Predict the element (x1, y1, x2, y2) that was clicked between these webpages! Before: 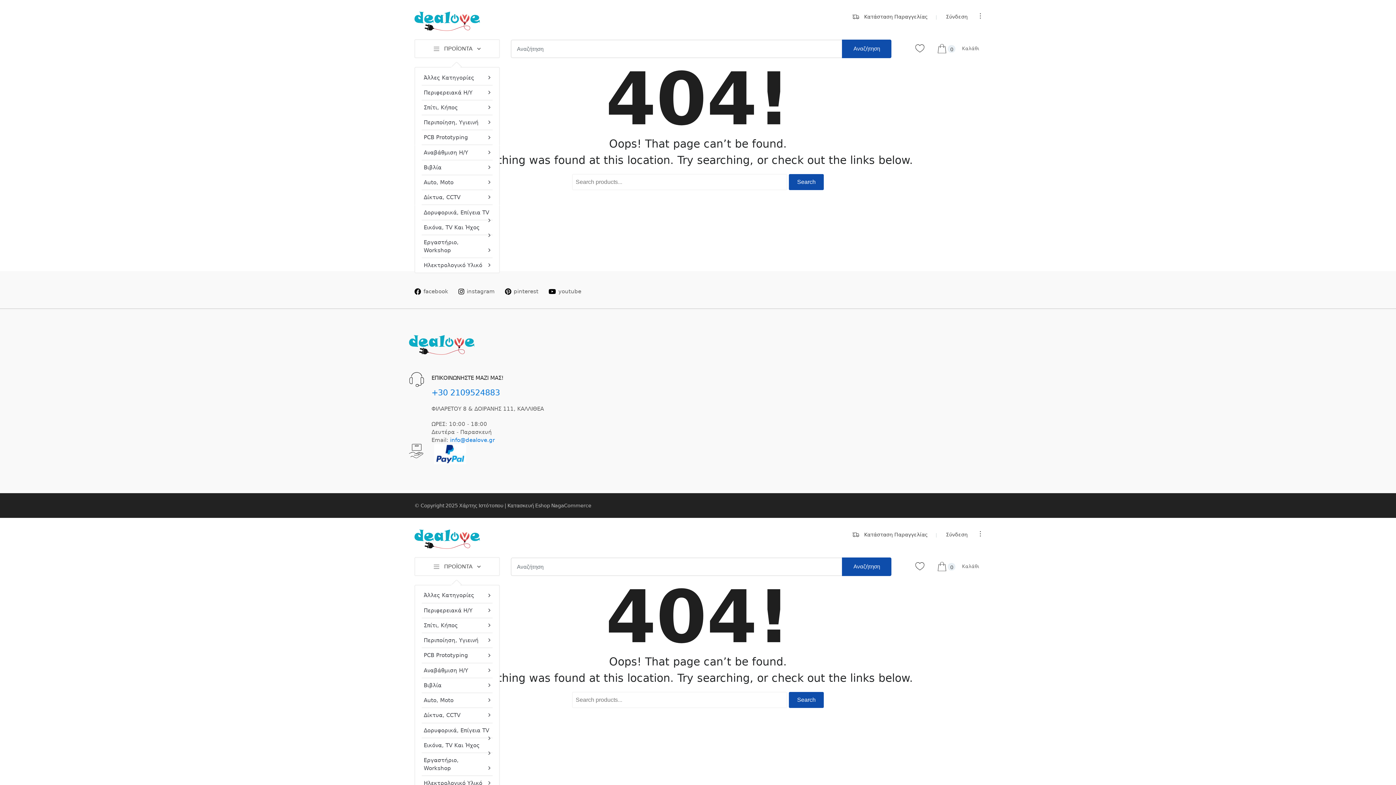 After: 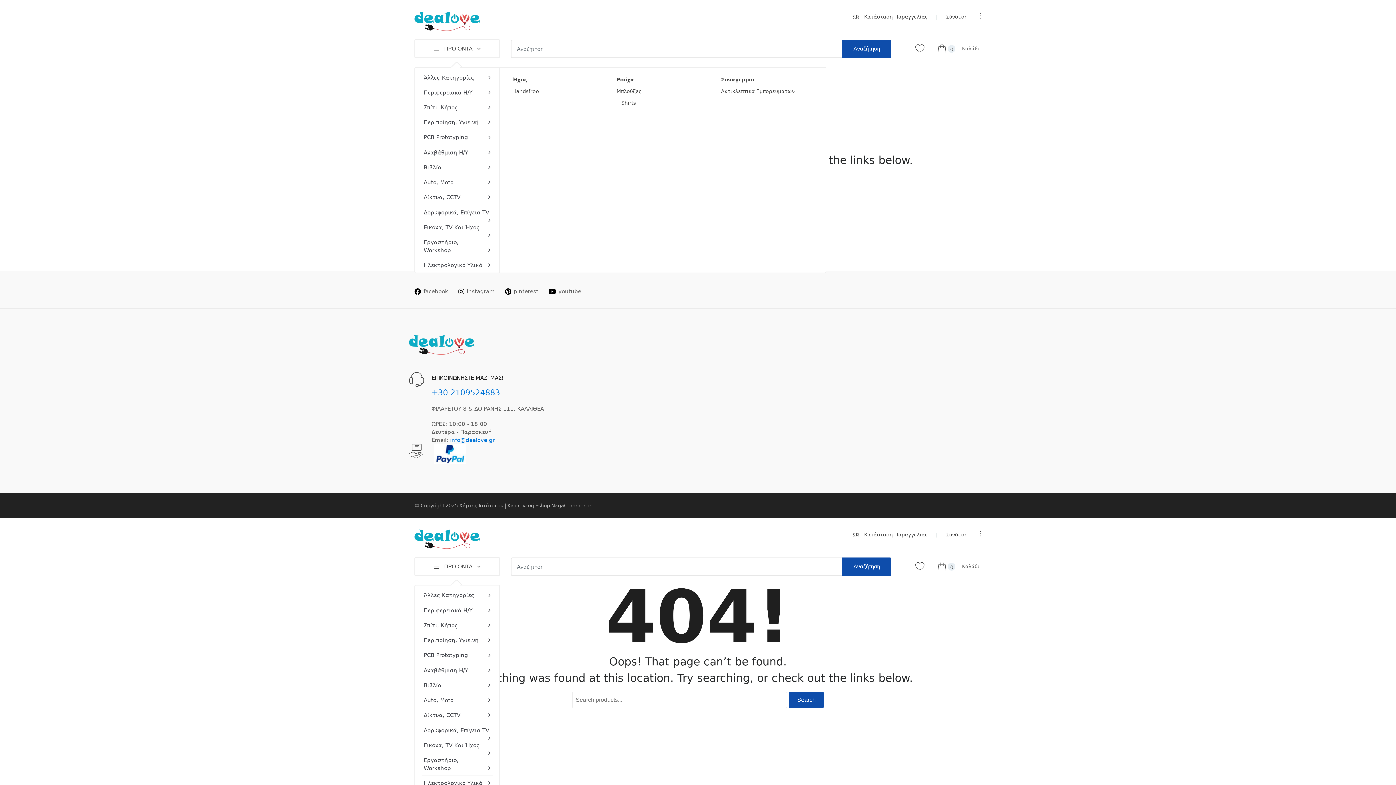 Action: bbox: (421, 67, 492, 85) label: Άλλες Κατηγορίες